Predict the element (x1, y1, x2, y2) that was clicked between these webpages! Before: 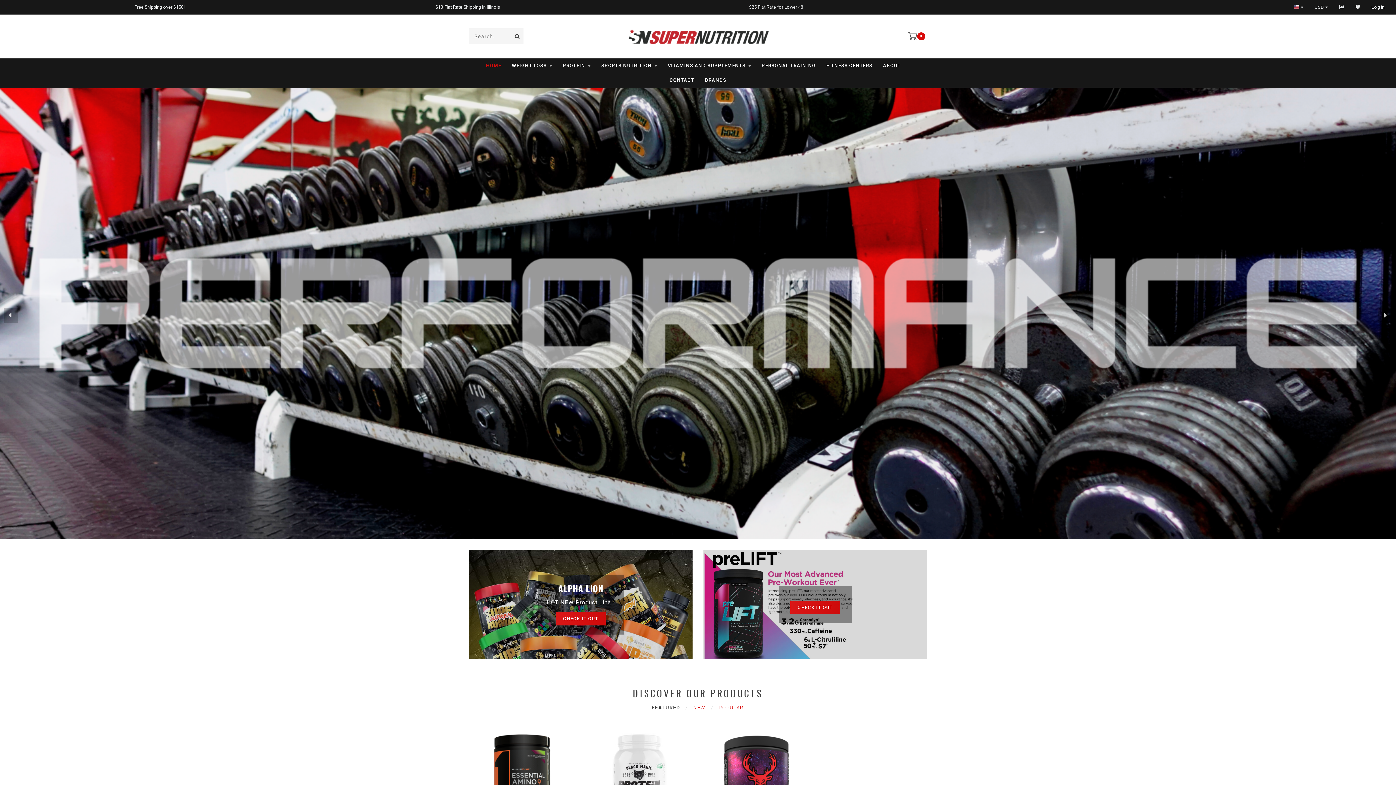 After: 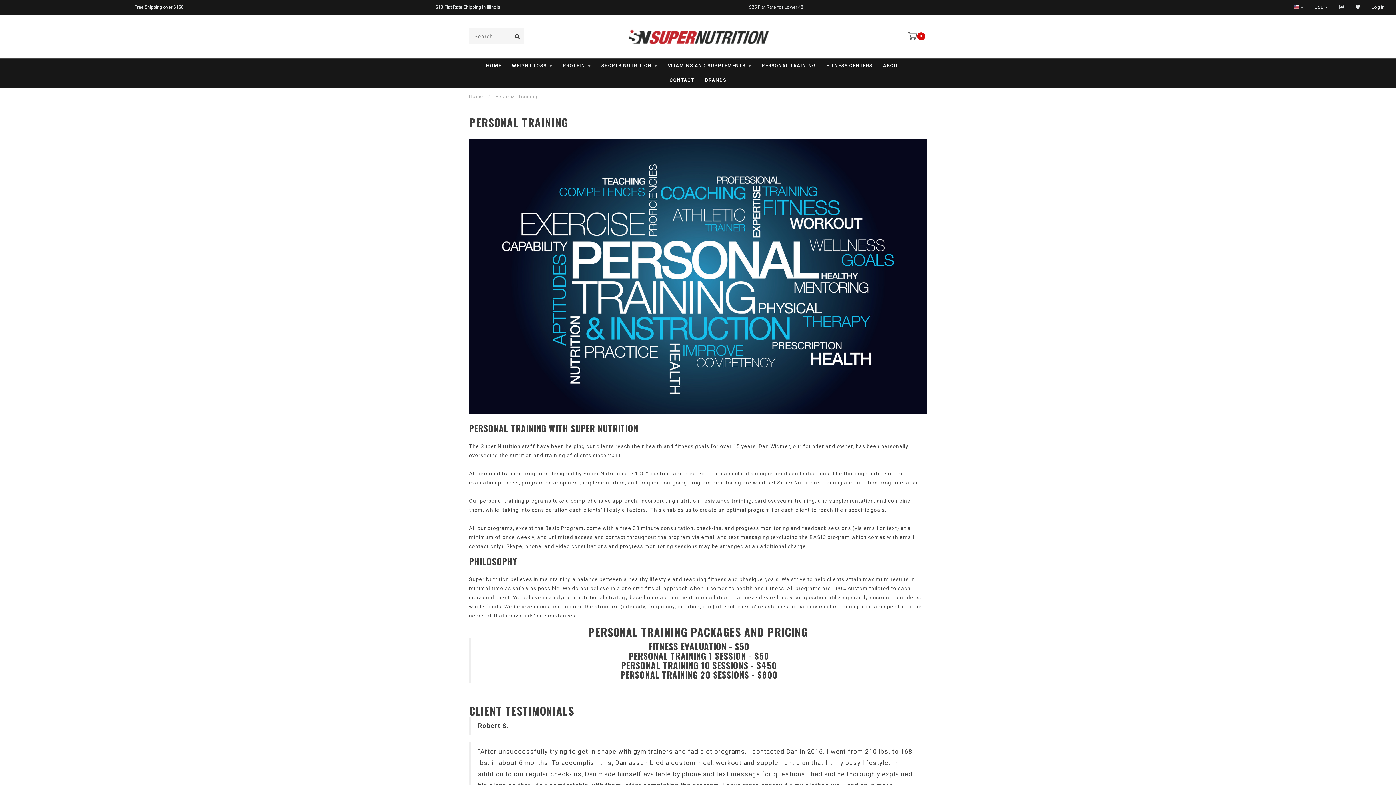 Action: label: PERSONAL TRAINING bbox: (761, 58, 816, 73)